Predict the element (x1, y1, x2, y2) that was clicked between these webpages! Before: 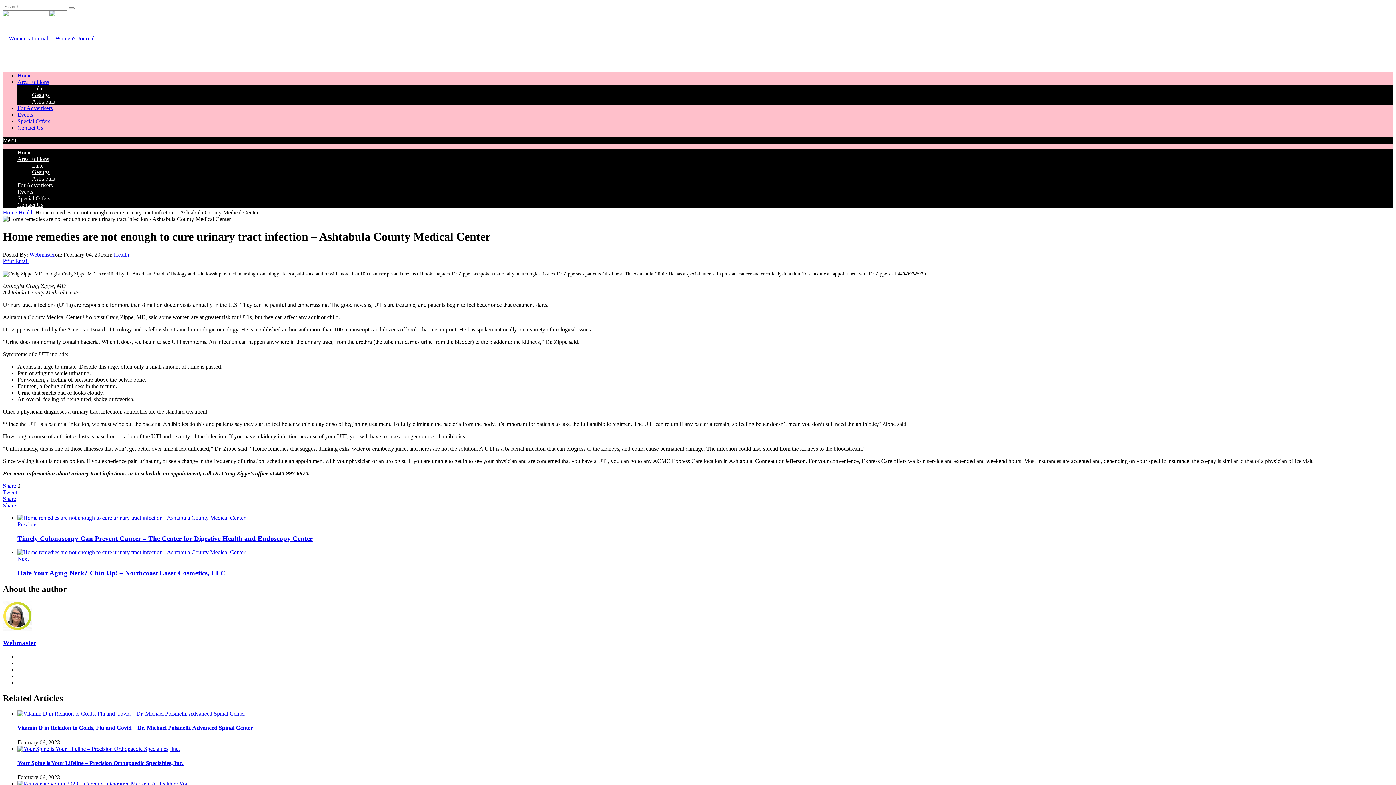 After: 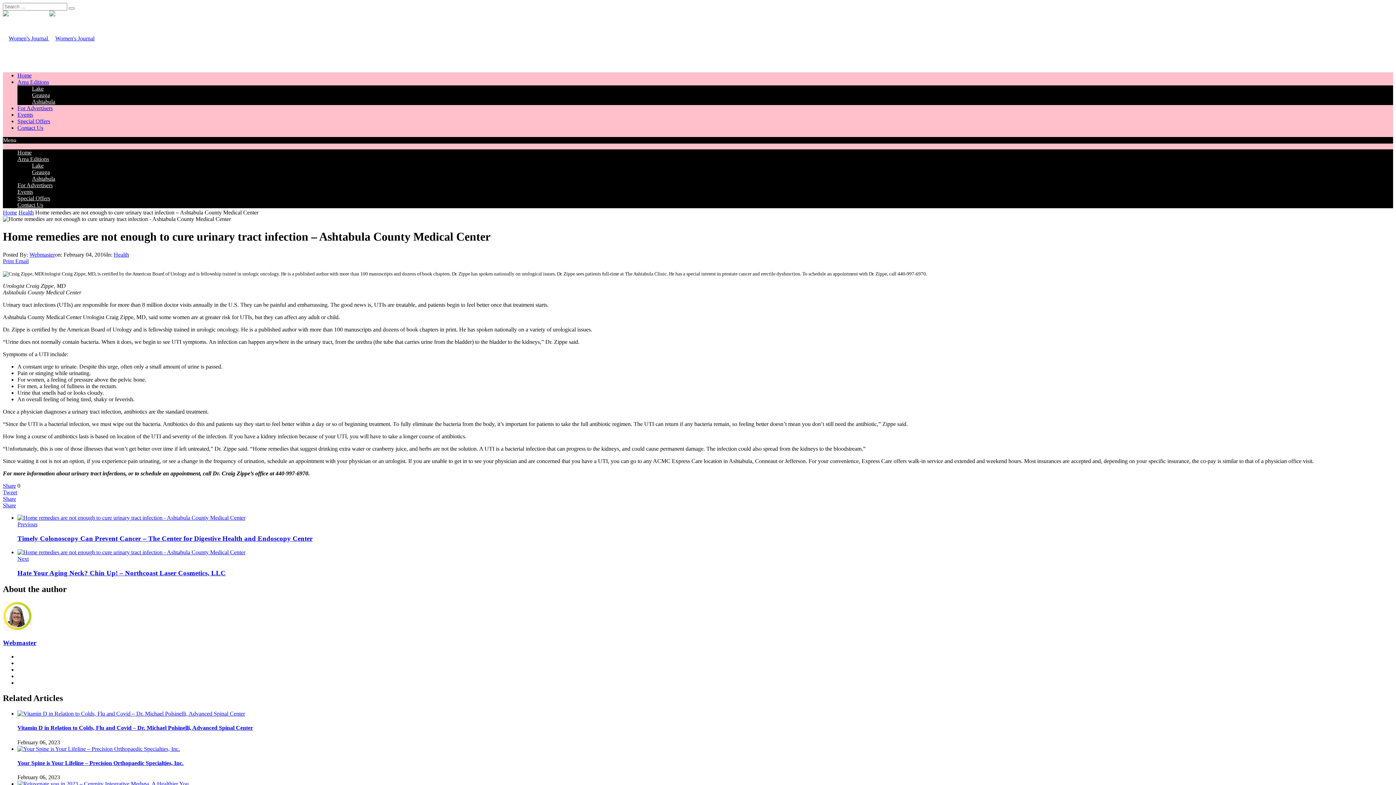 Action: label: Print bbox: (2, 258, 13, 264)